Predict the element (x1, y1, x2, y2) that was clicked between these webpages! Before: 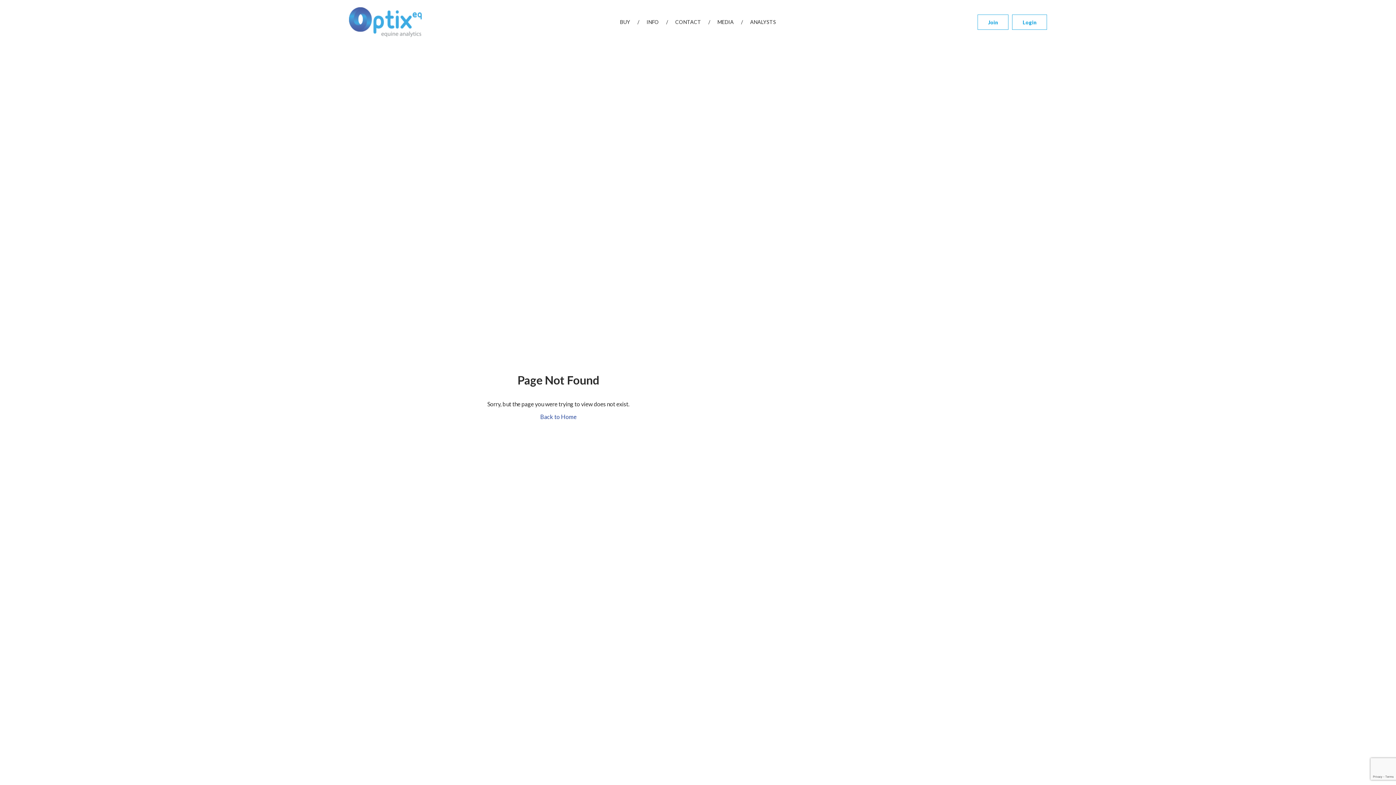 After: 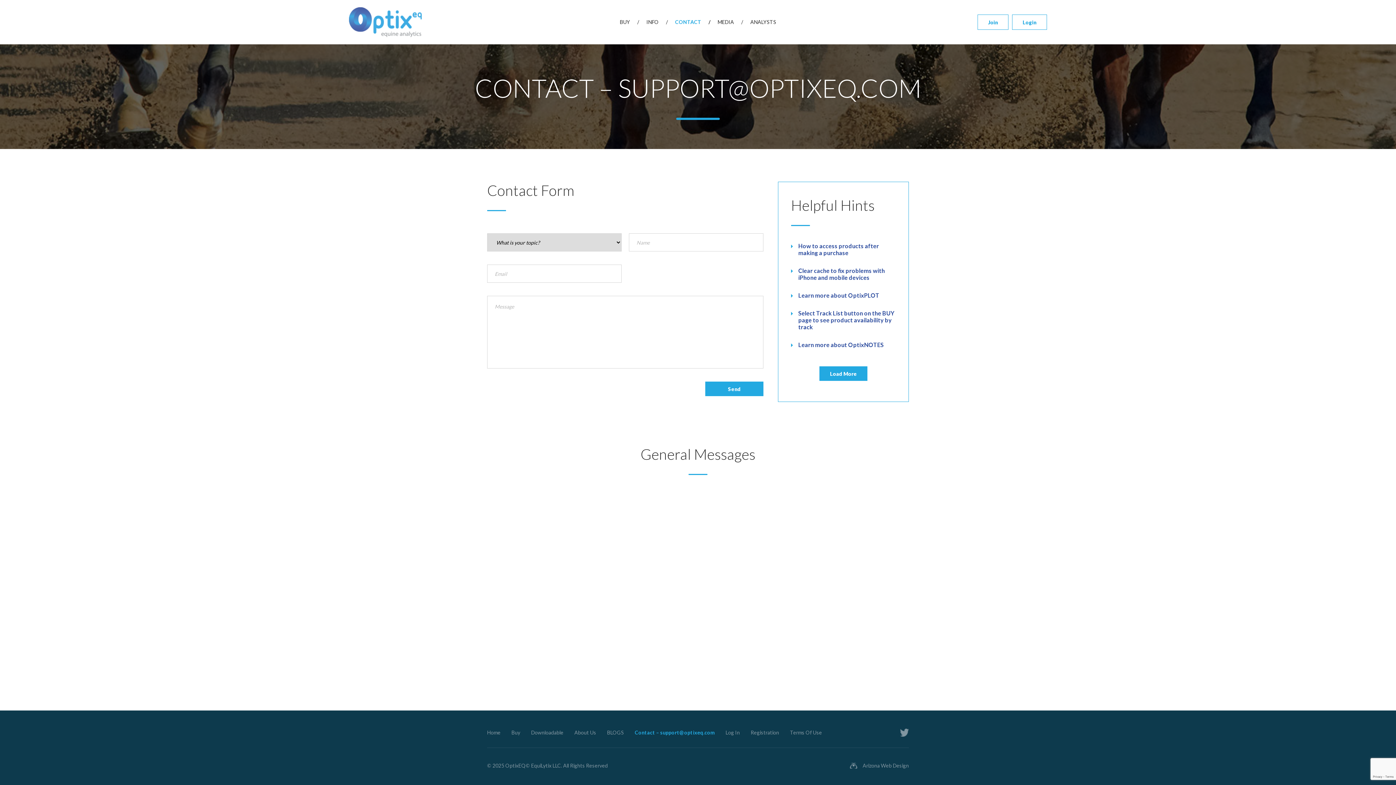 Action: bbox: (675, 11, 701, 33) label: CONTACT